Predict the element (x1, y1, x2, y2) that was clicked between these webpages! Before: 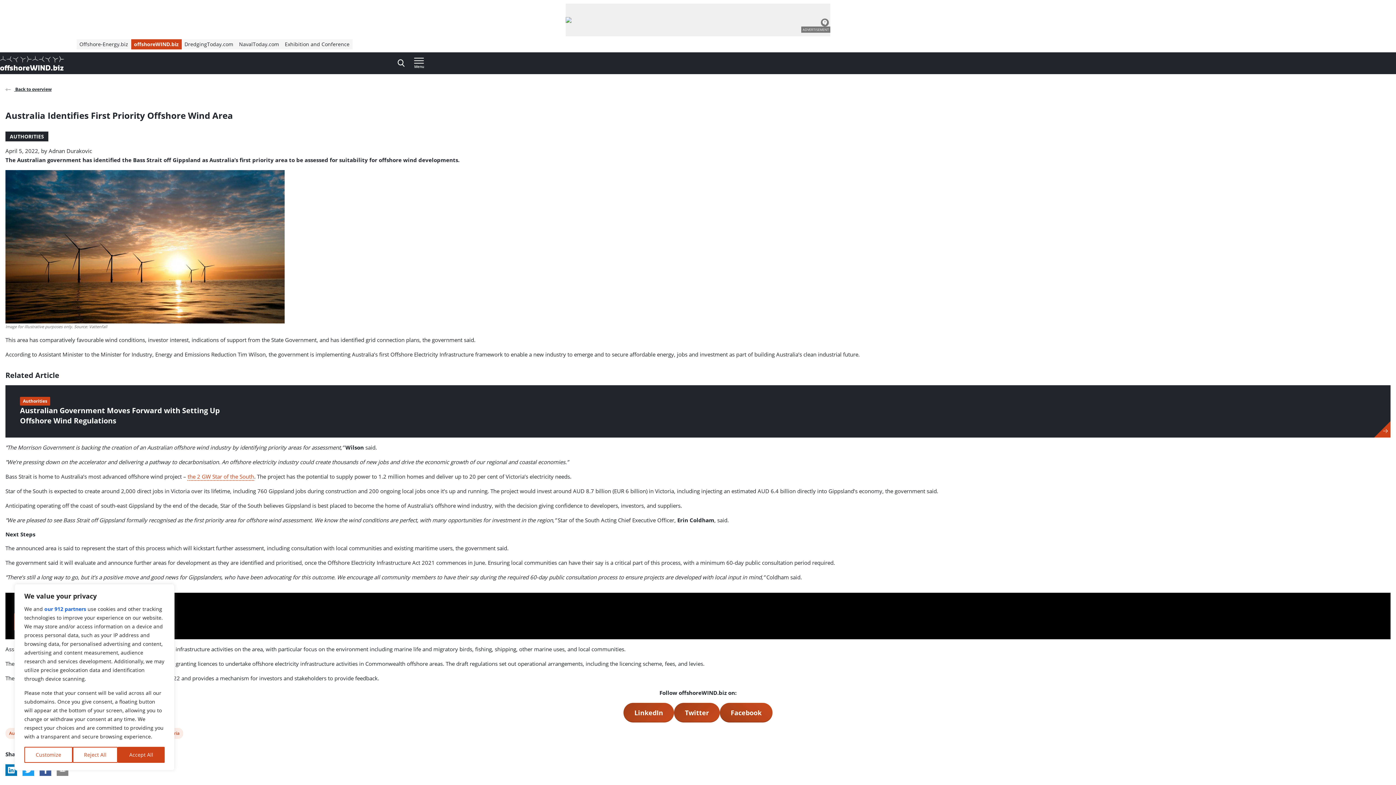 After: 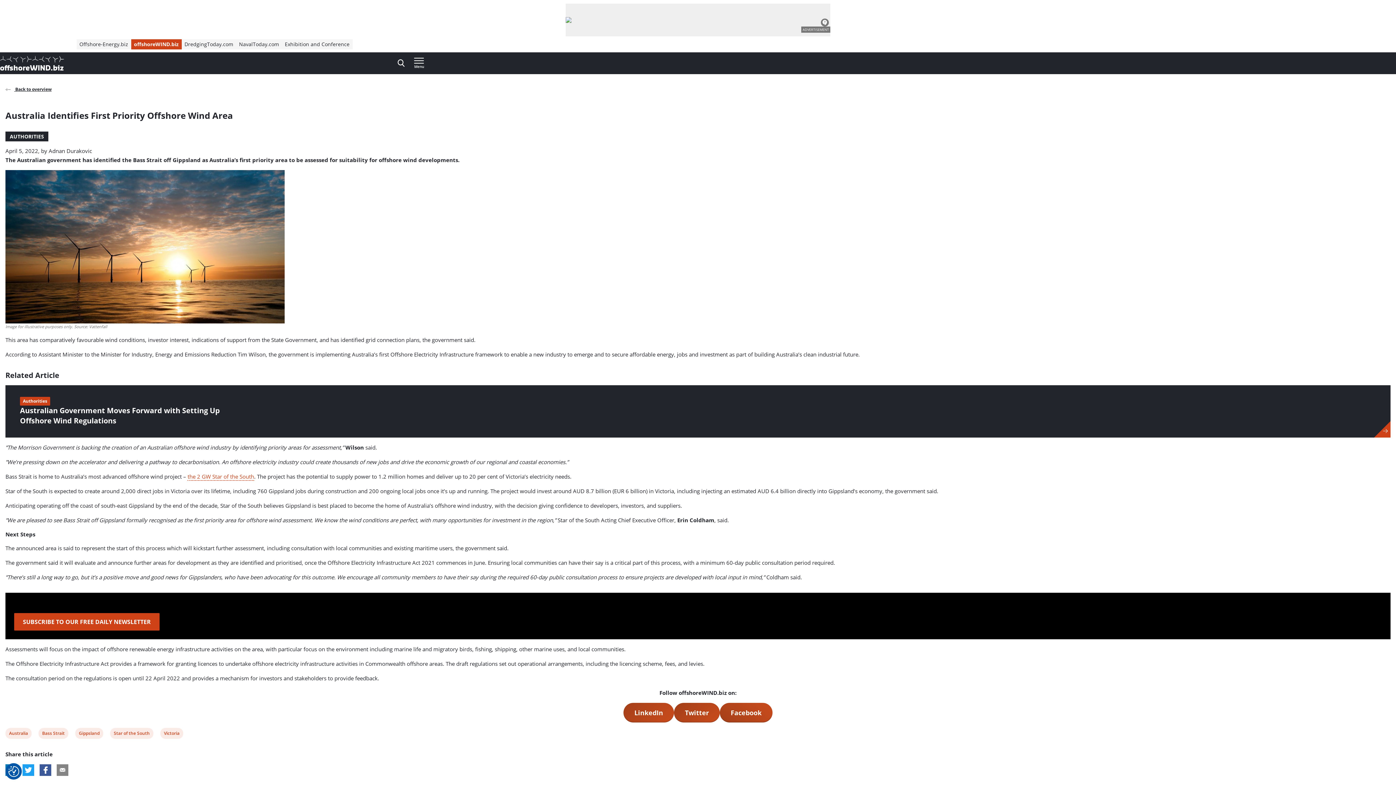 Action: bbox: (117, 747, 164, 763) label: Accept All